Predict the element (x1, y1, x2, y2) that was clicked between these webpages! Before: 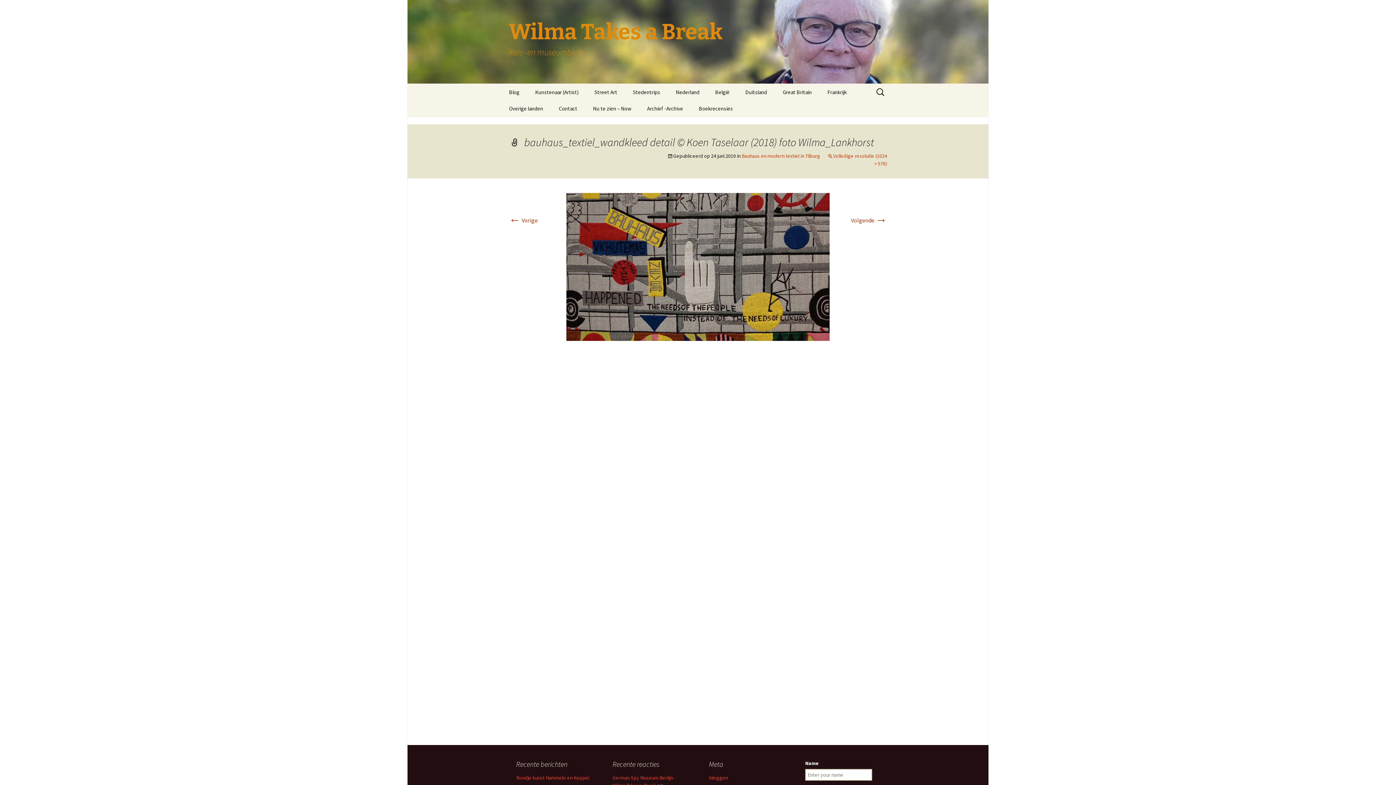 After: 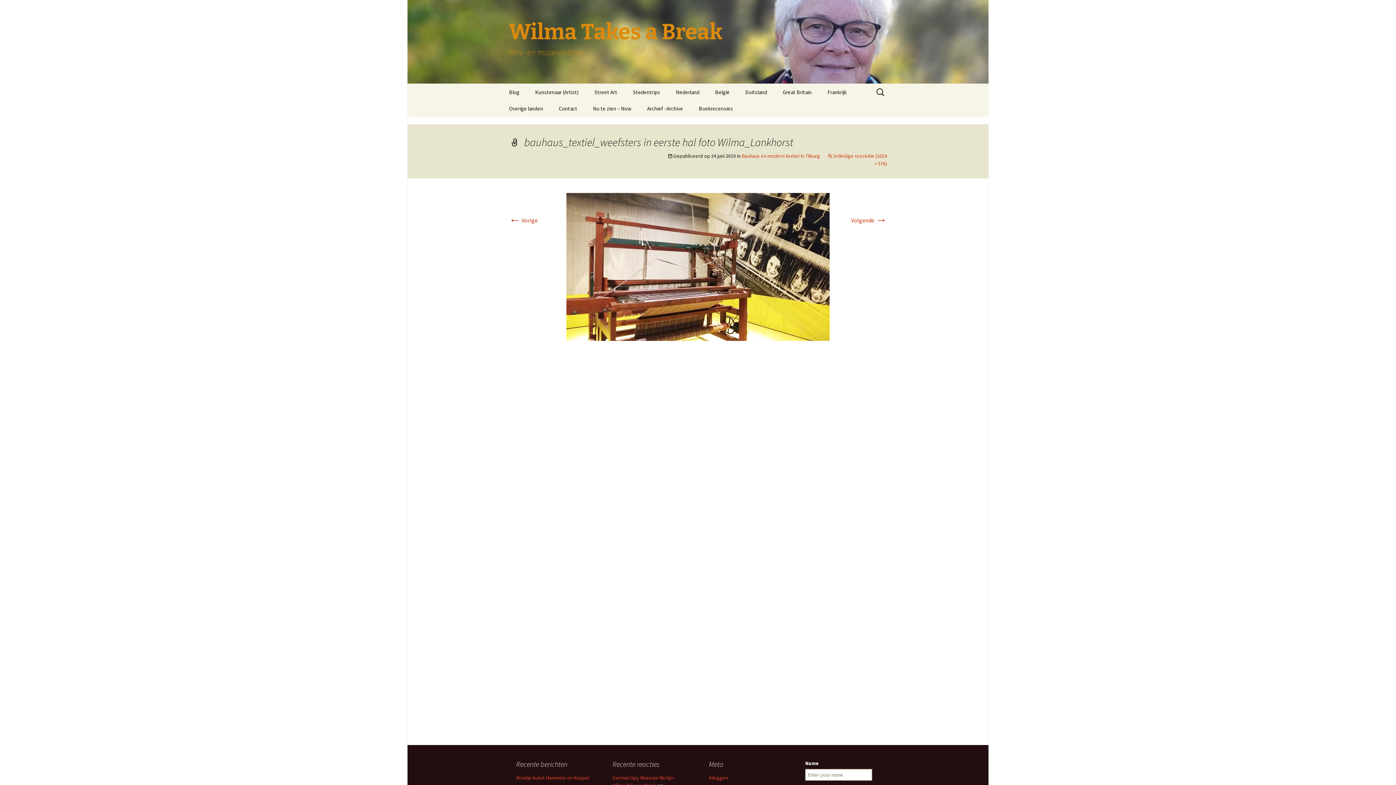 Action: bbox: (566, 262, 829, 270)